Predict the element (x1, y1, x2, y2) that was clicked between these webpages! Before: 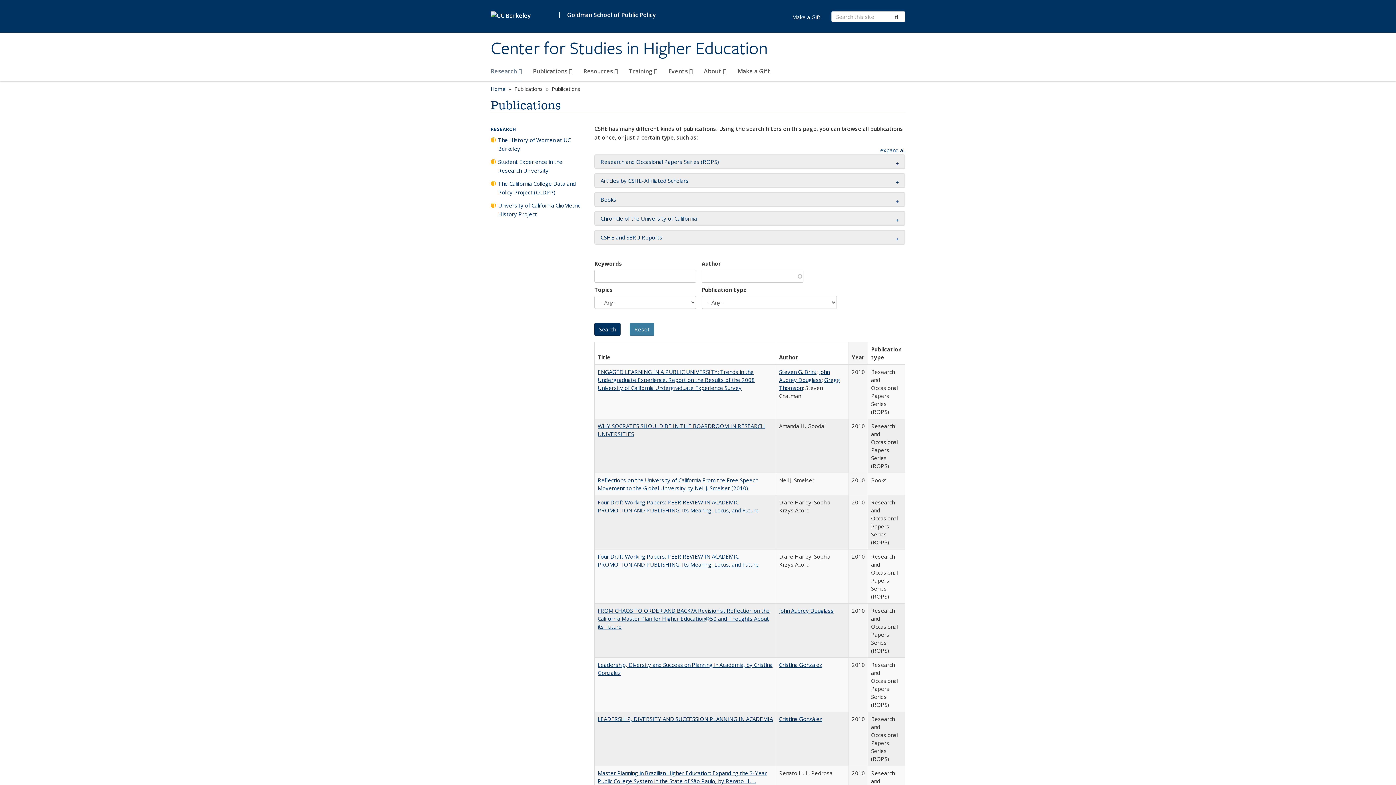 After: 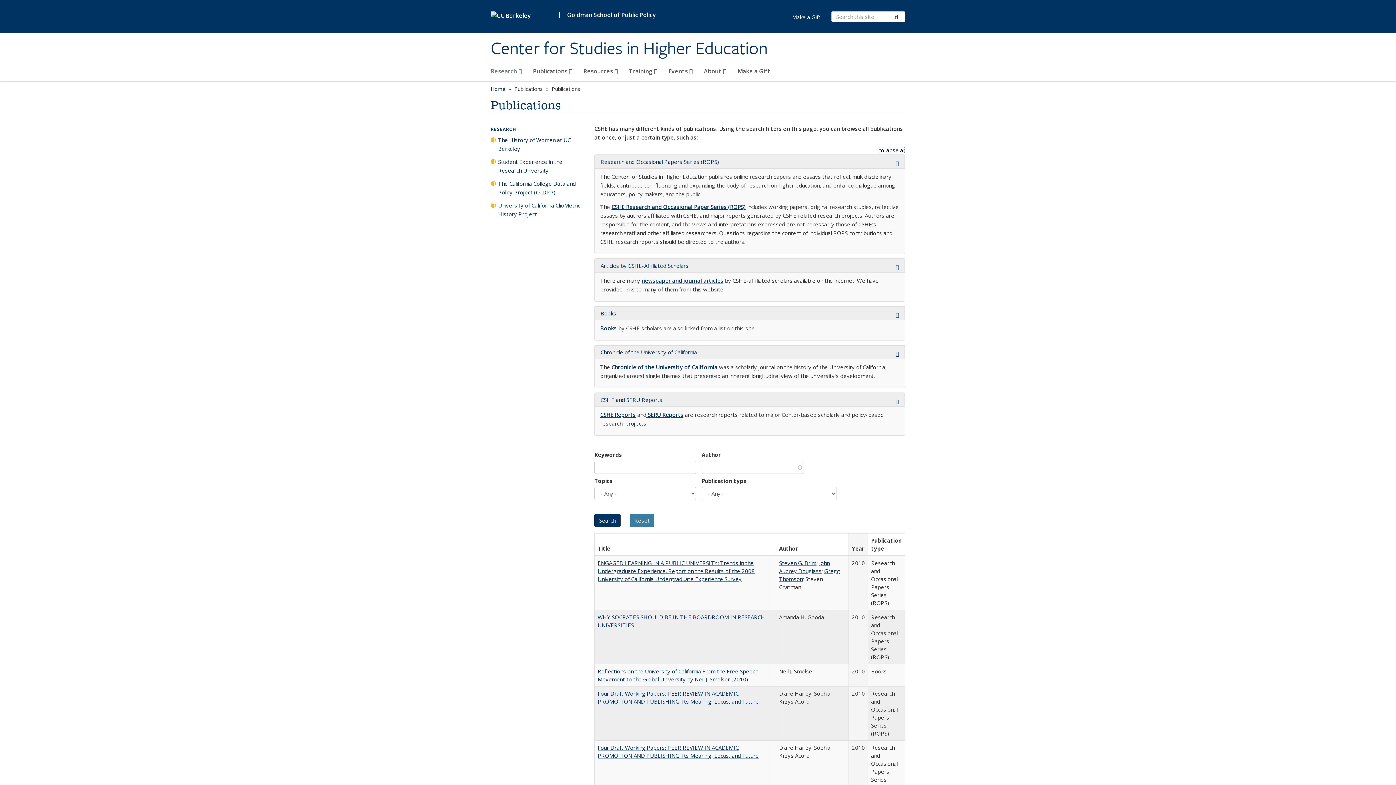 Action: bbox: (880, 146, 905, 153) label: expand all